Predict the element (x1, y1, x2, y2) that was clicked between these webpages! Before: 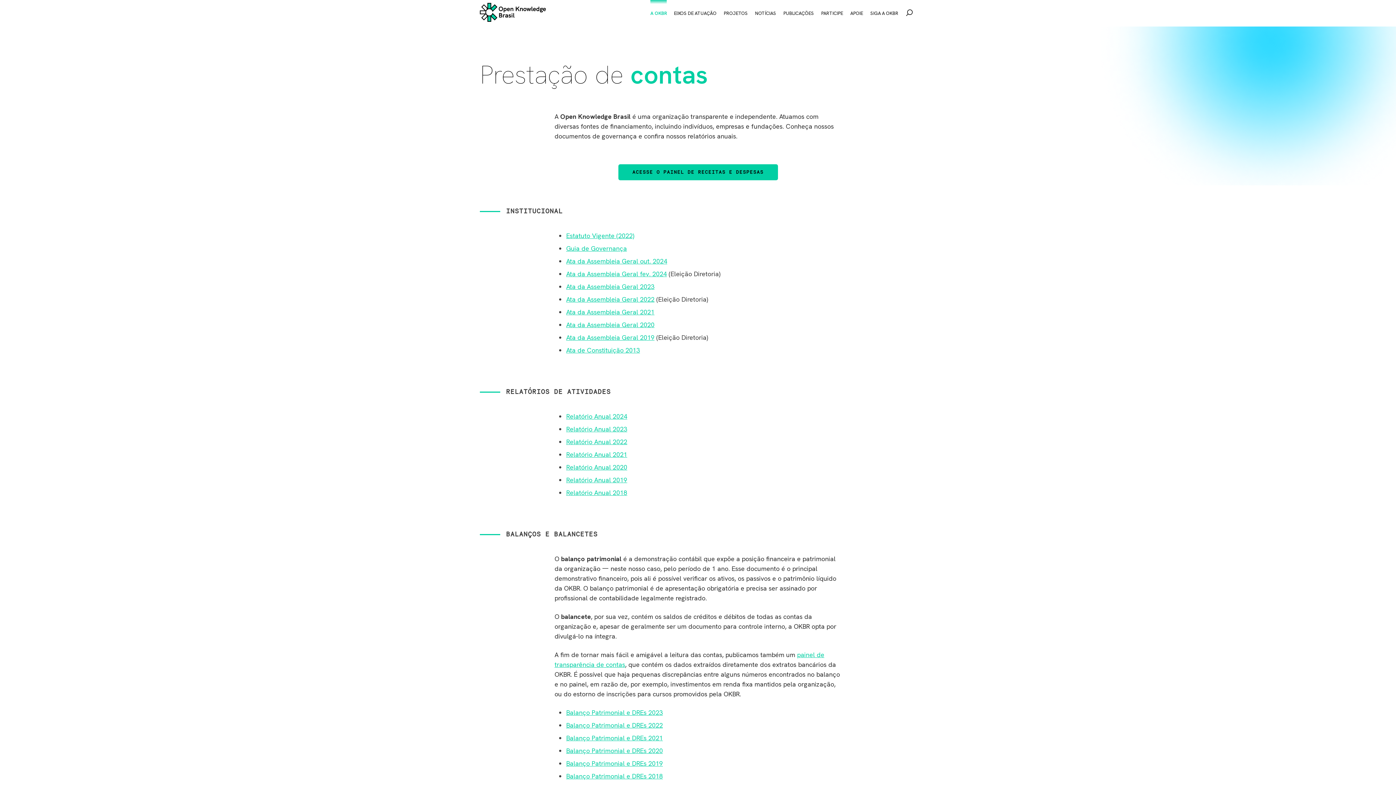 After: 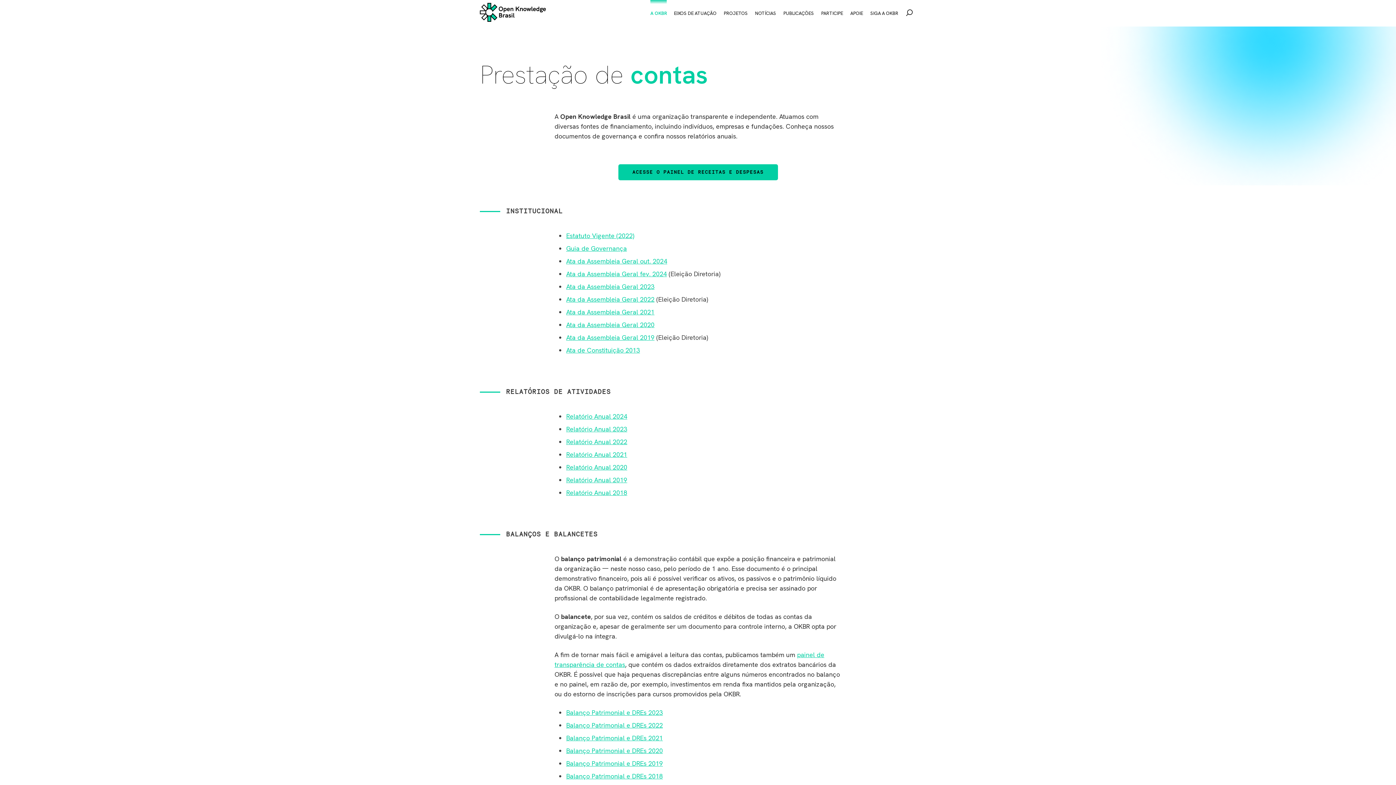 Action: label: Ata da Assembleia Geral 2020 bbox: (566, 320, 654, 329)